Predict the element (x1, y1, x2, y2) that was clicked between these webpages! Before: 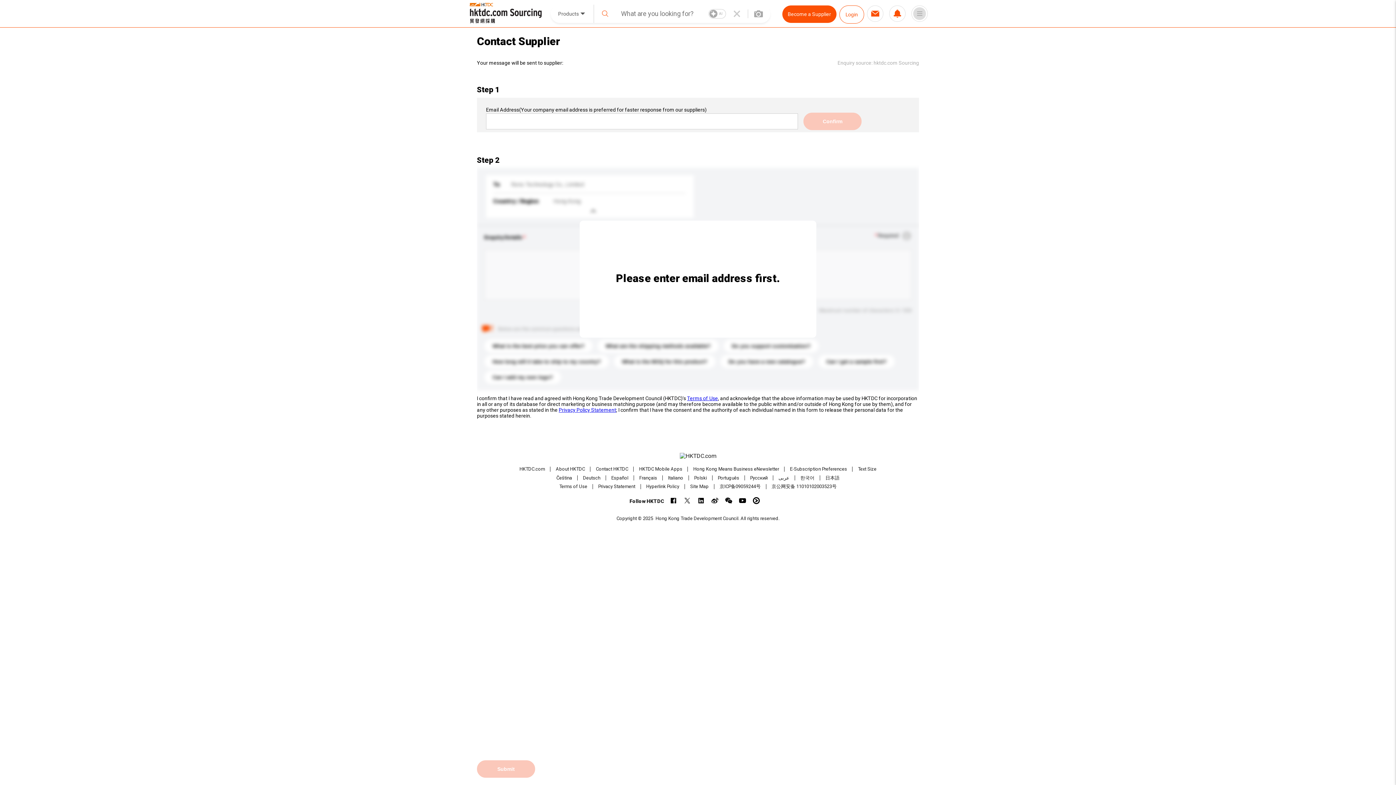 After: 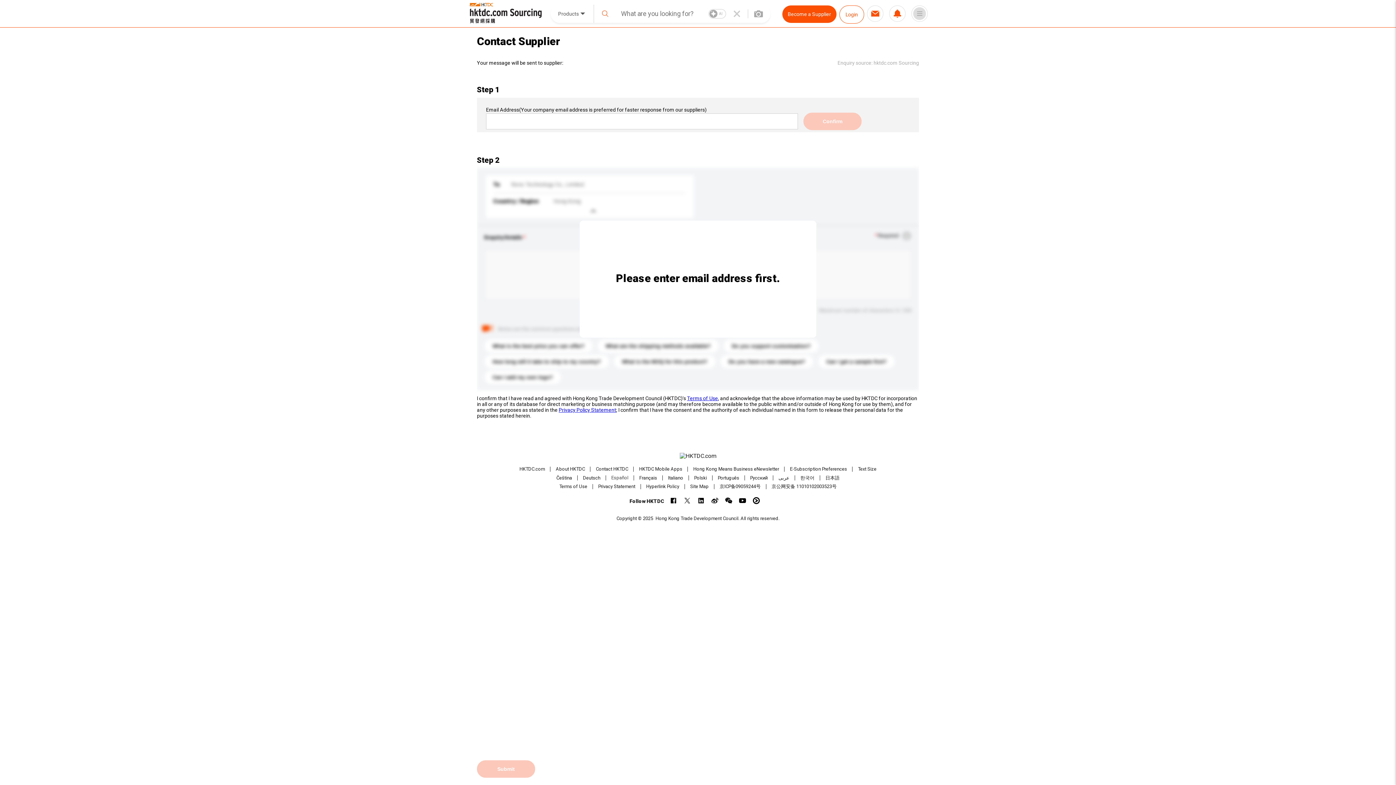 Action: bbox: (611, 475, 628, 480) label: Español